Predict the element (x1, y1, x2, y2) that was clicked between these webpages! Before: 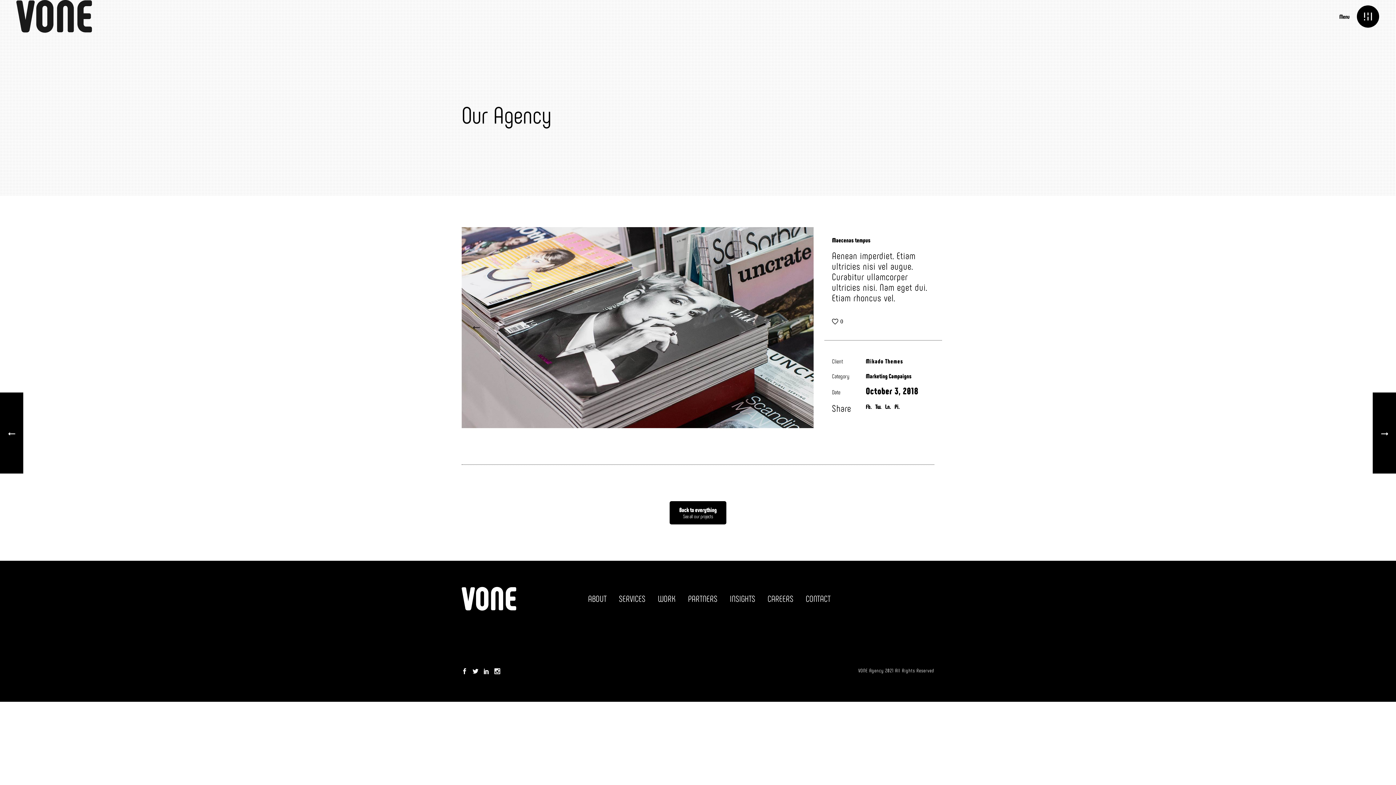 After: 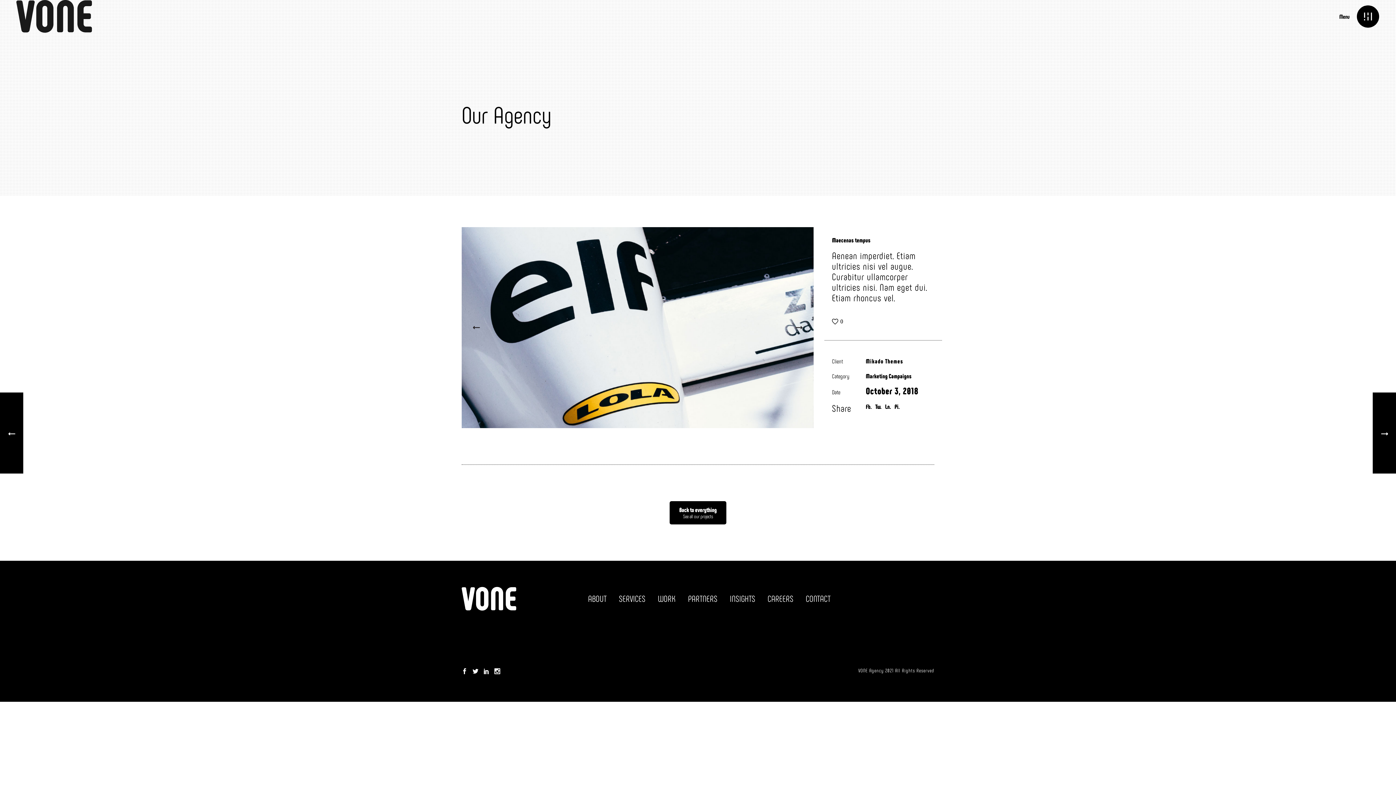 Action: bbox: (483, 668, 489, 675)